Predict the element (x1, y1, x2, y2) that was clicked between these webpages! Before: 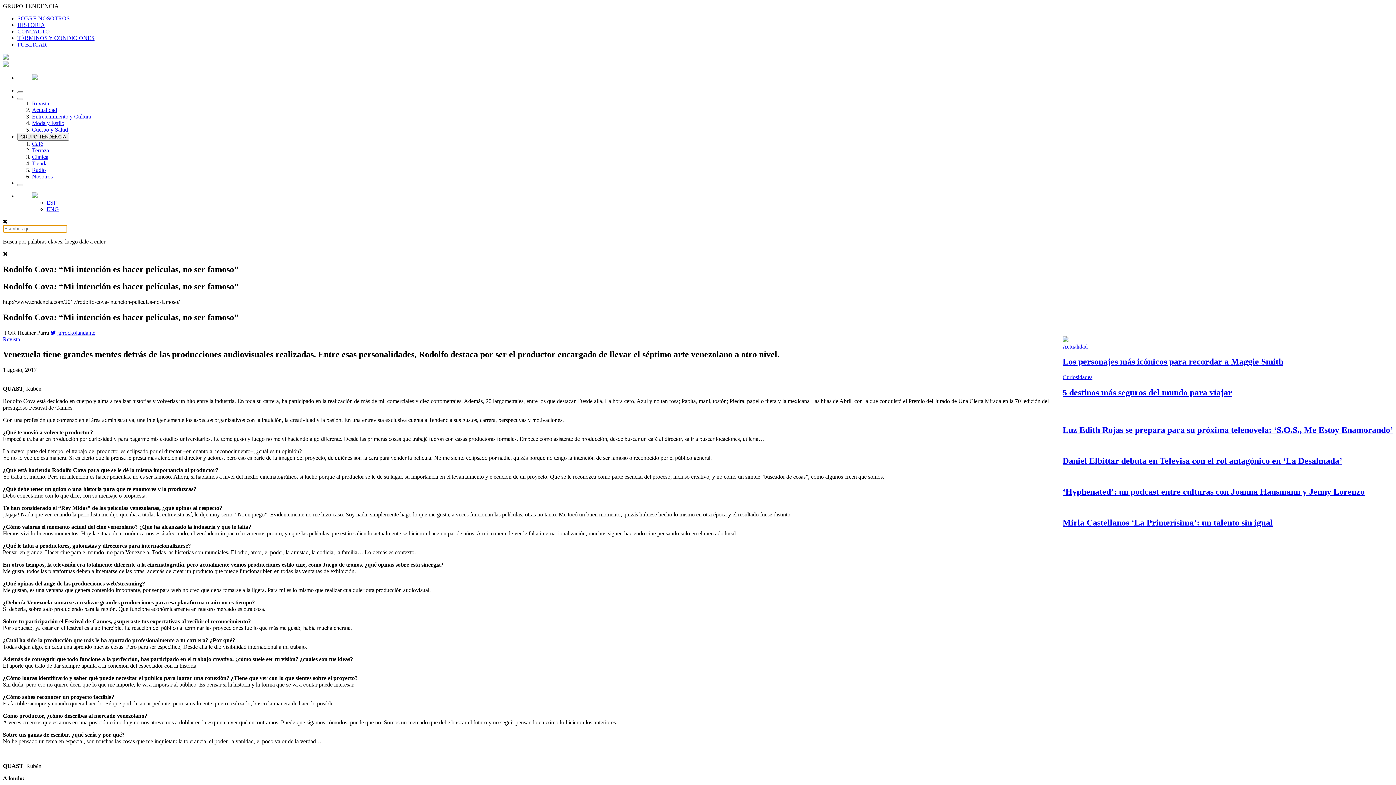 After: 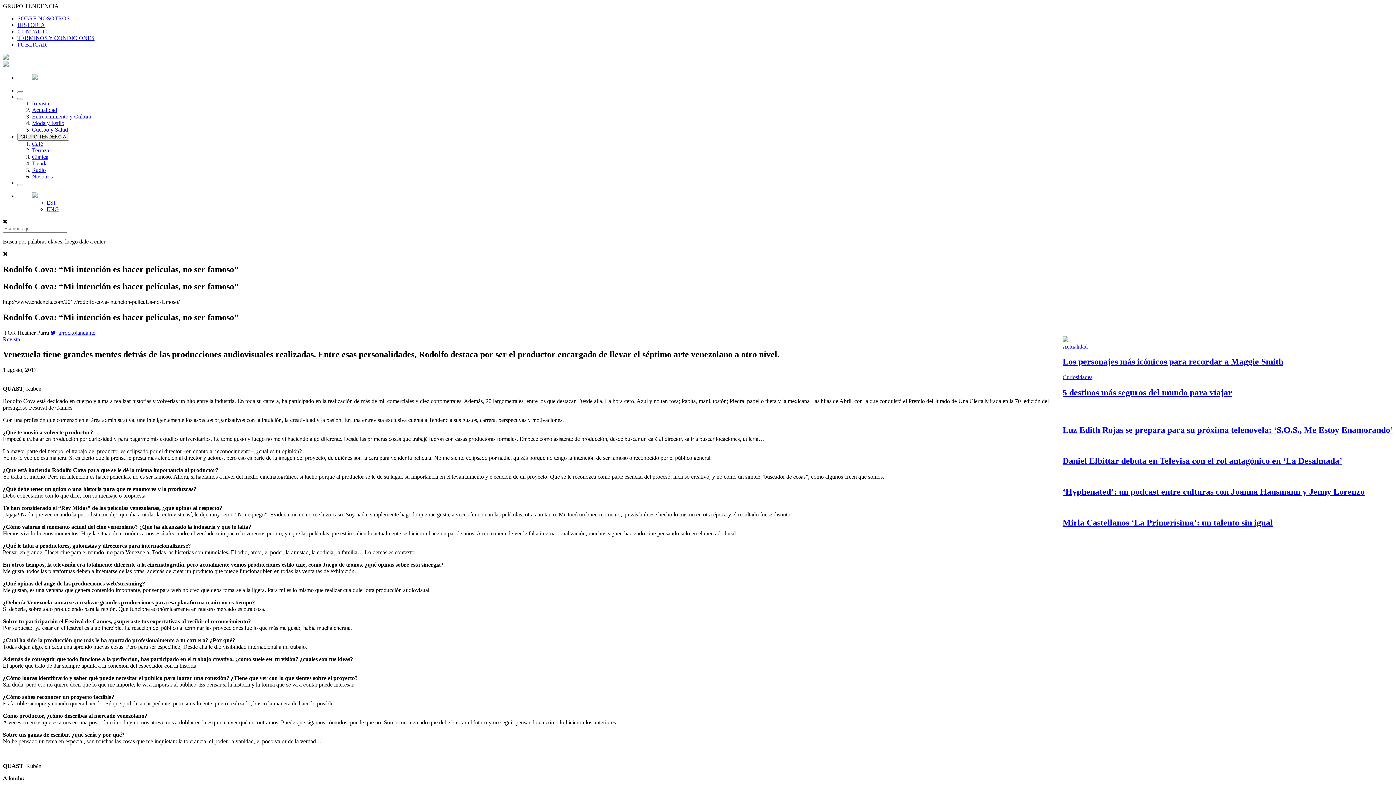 Action: bbox: (17, 97, 23, 100)